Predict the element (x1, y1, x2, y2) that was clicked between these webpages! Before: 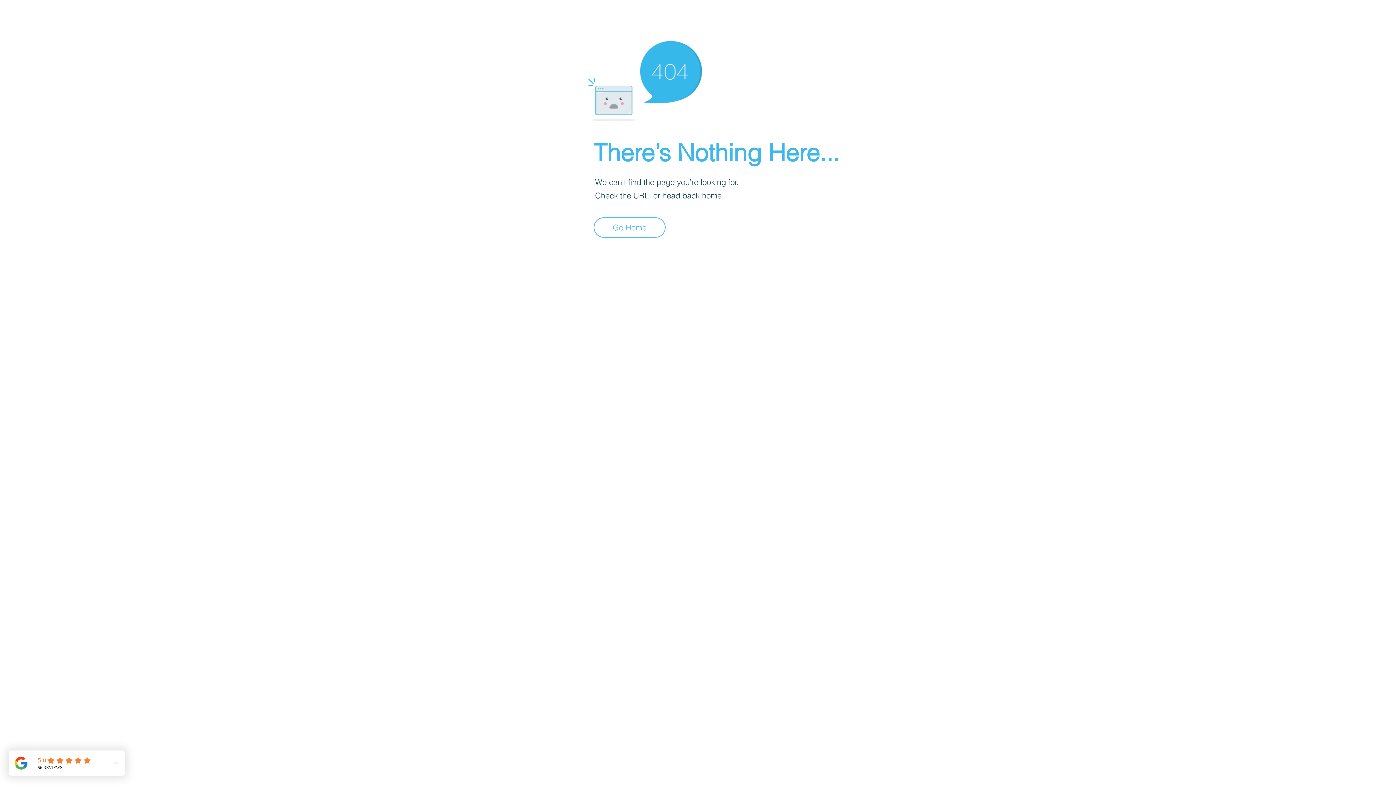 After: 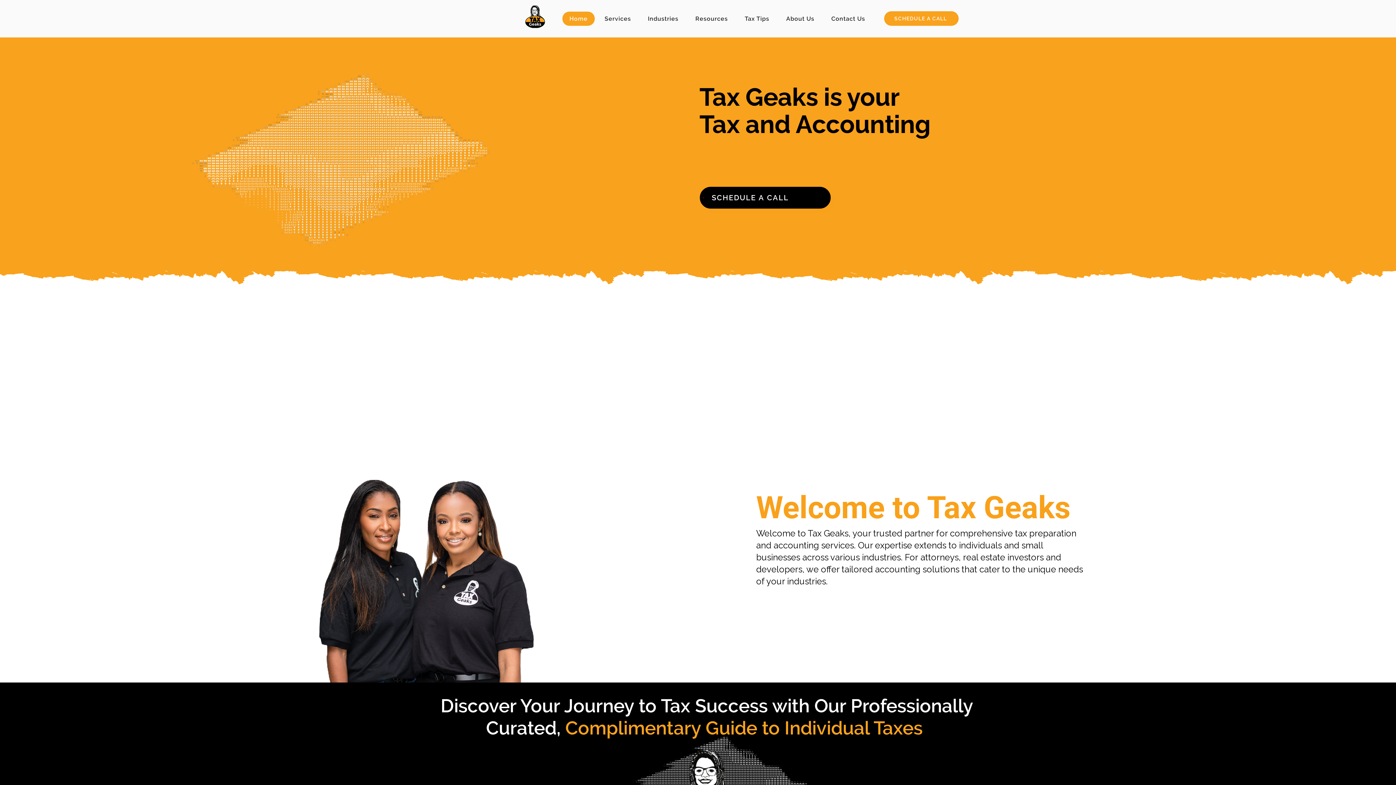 Action: label: Go Home bbox: (593, 217, 665, 237)